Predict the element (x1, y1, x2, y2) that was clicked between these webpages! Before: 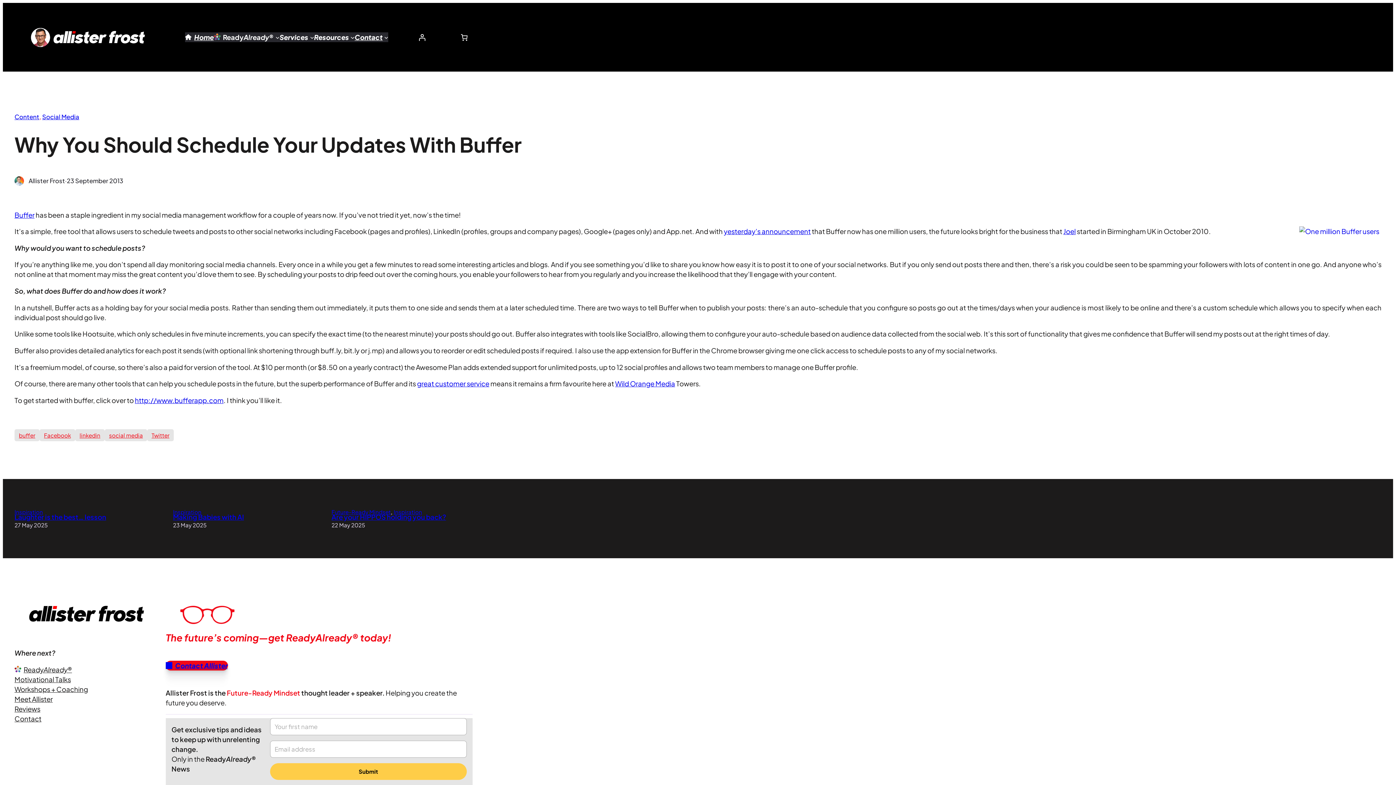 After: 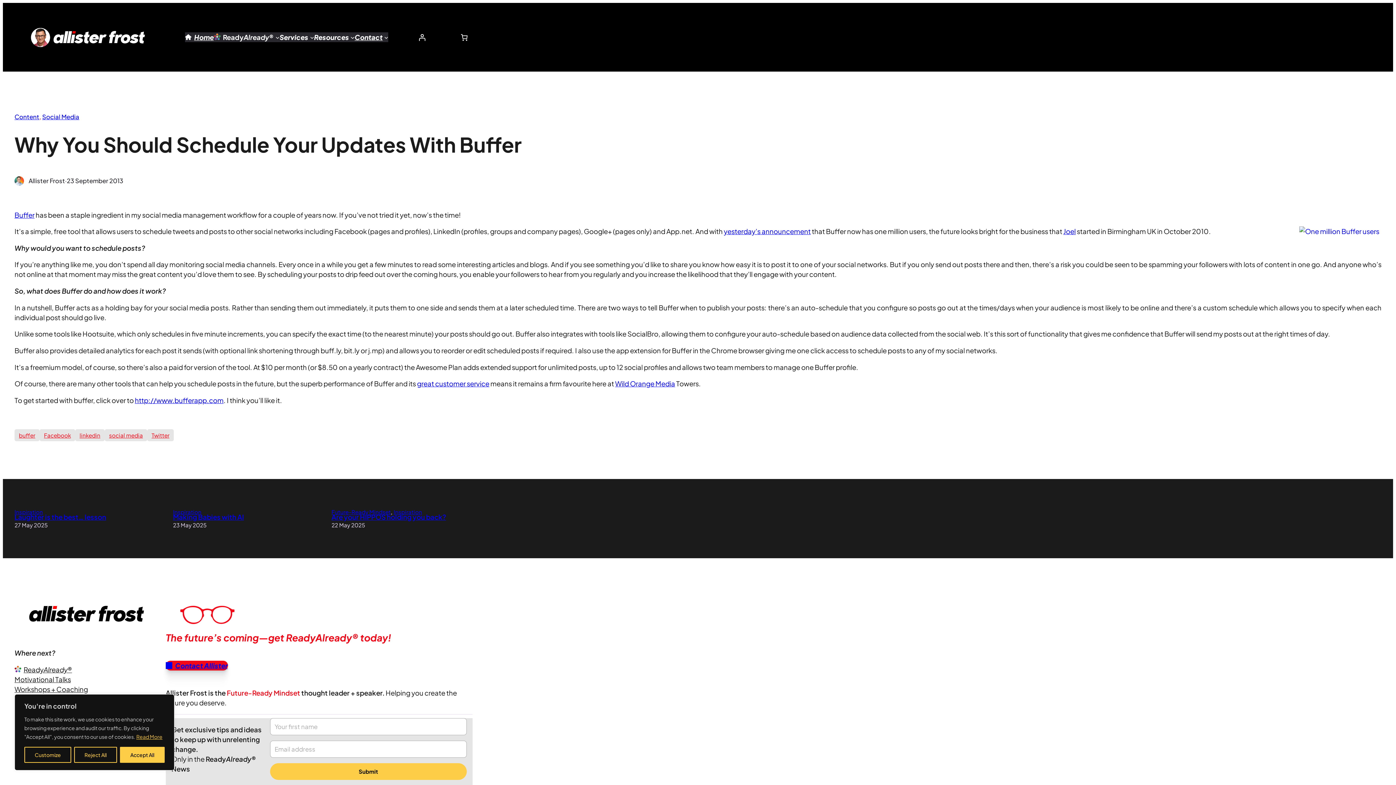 Action: label: Login bbox: (413, 28, 430, 45)